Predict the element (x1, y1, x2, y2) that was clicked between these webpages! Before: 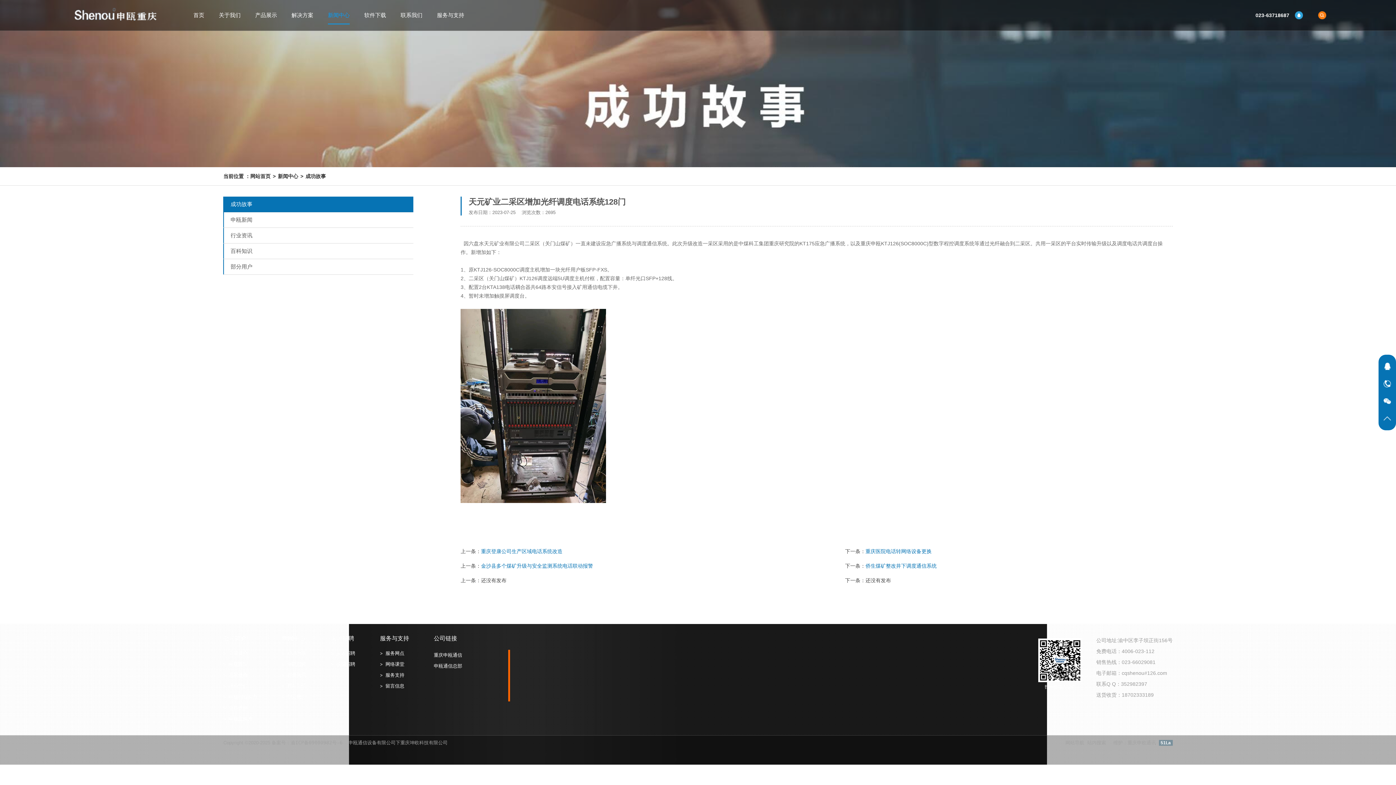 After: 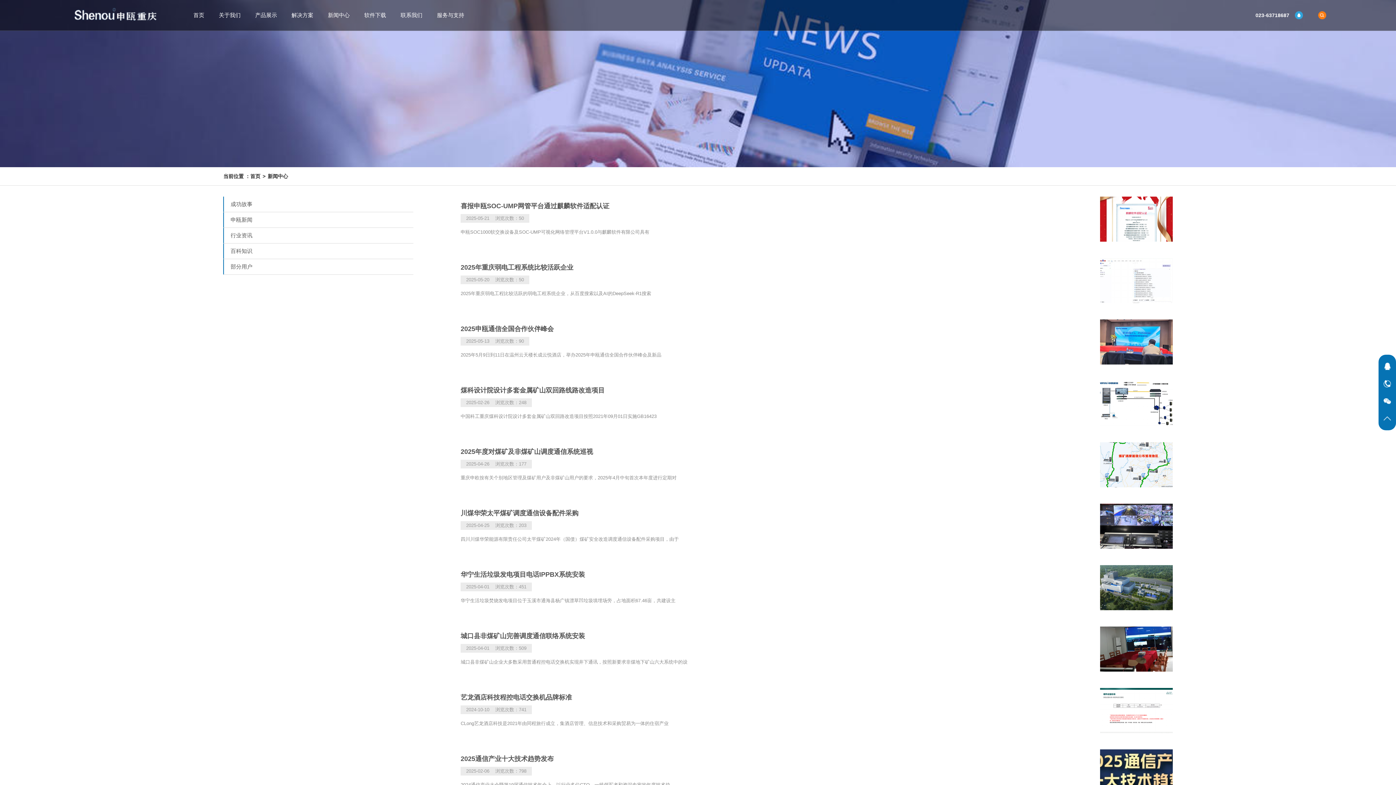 Action: bbox: (328, 6, 349, 24) label: 新闻中心